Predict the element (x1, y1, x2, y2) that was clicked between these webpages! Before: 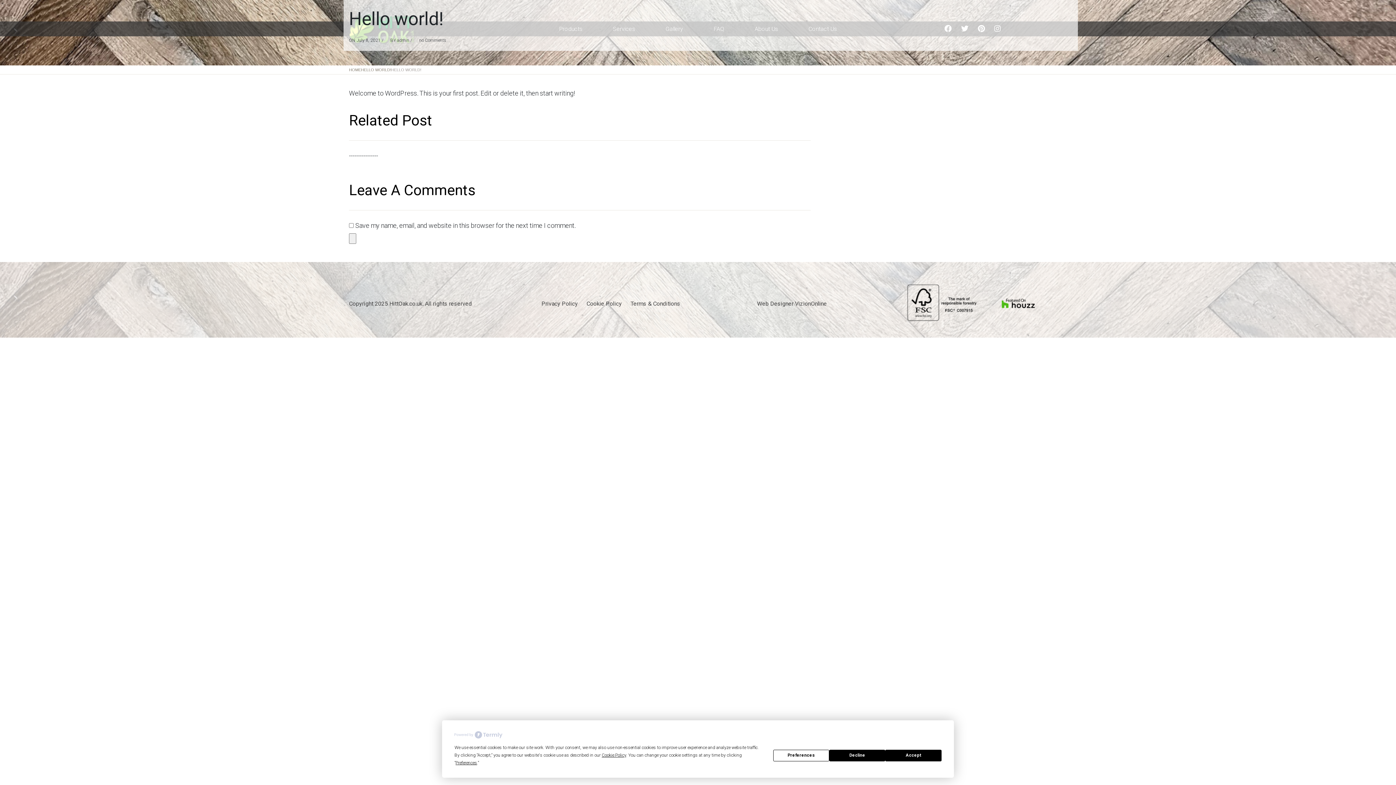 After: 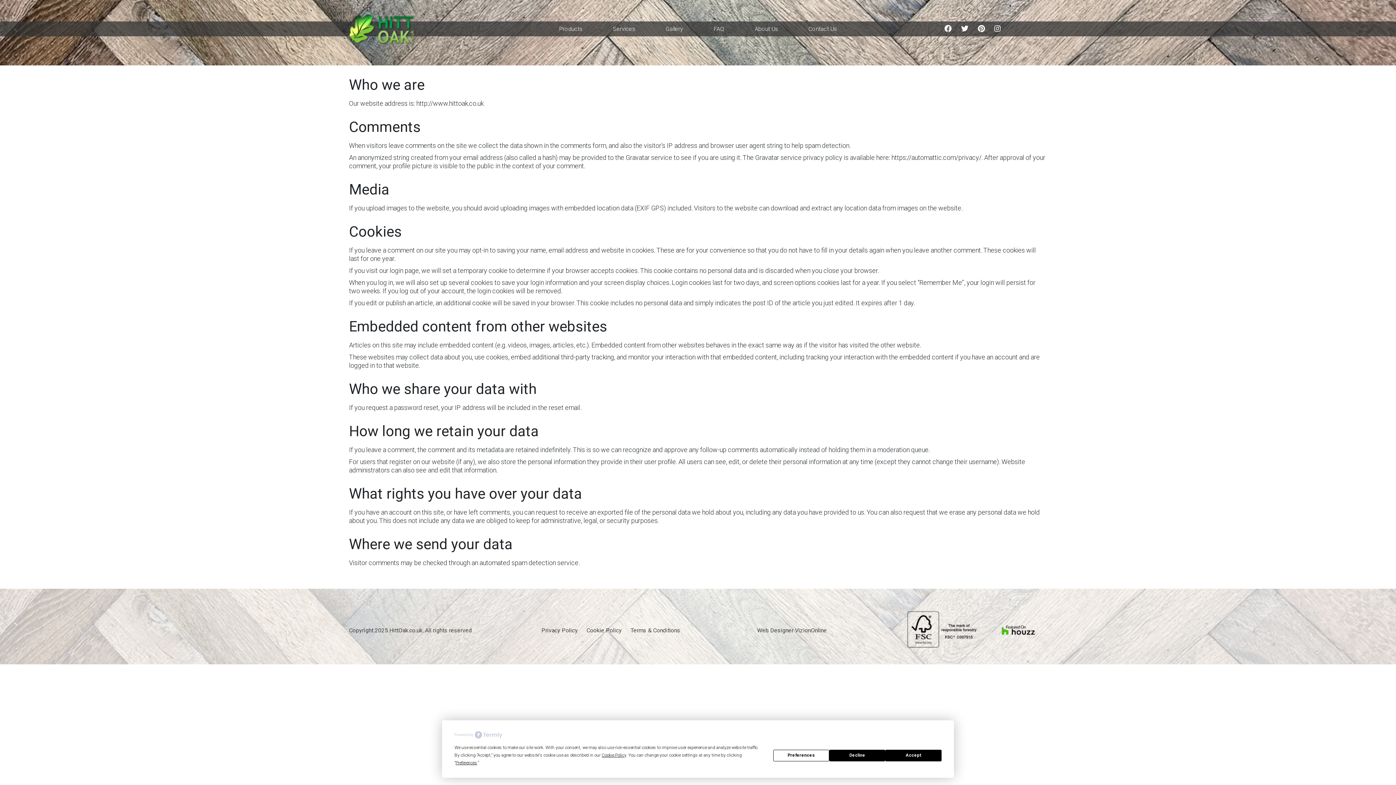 Action: bbox: (541, 300, 577, 307) label: Privacy Policy